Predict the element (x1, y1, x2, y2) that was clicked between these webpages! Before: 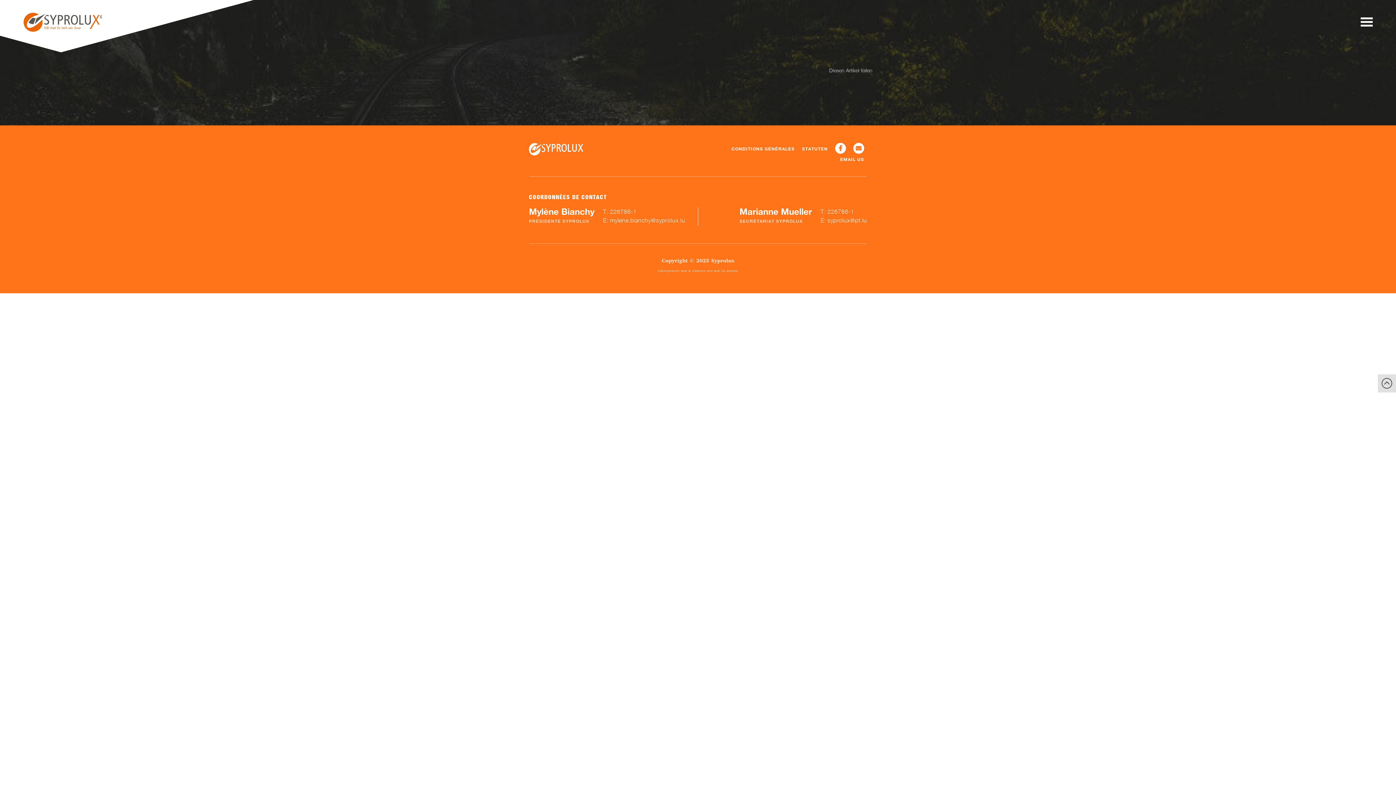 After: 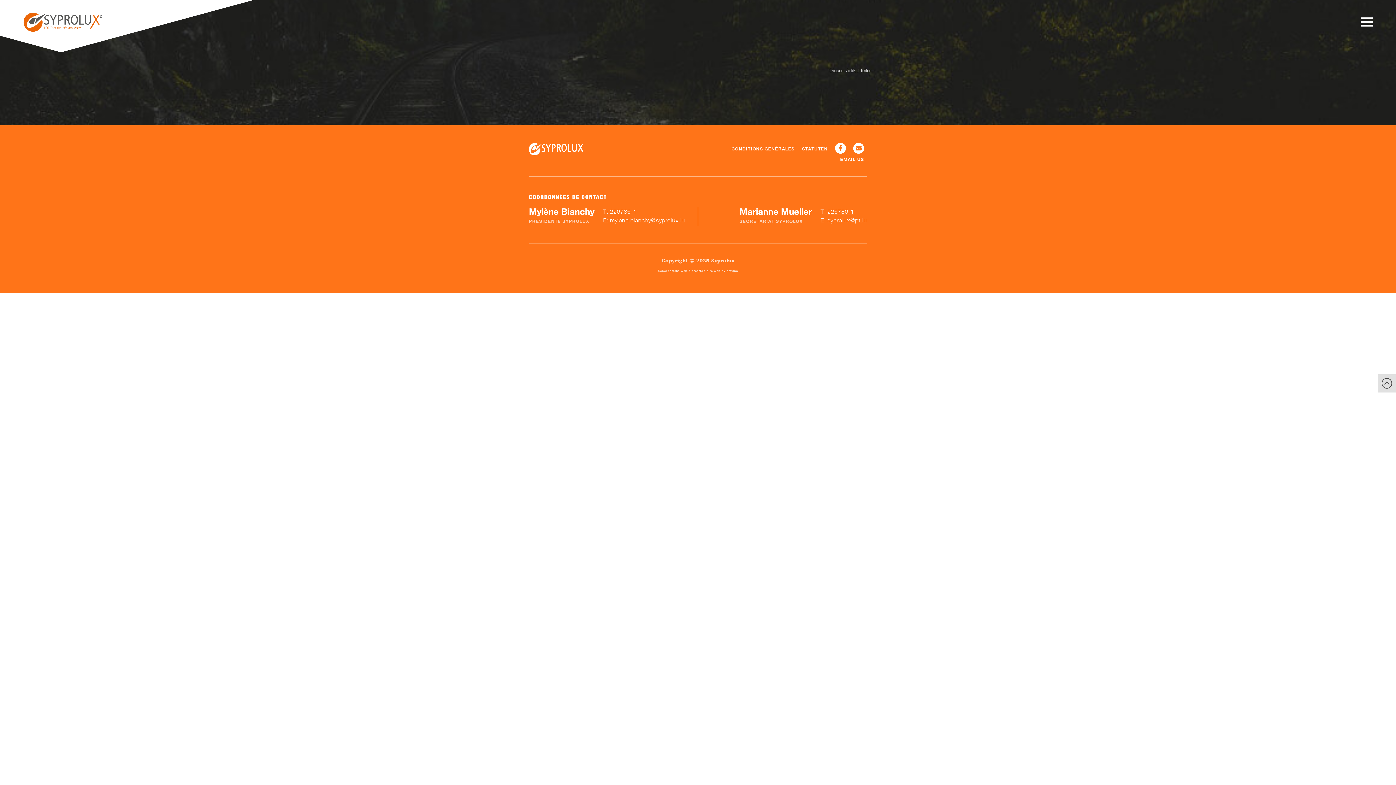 Action: bbox: (827, 208, 854, 214) label: 226786-1